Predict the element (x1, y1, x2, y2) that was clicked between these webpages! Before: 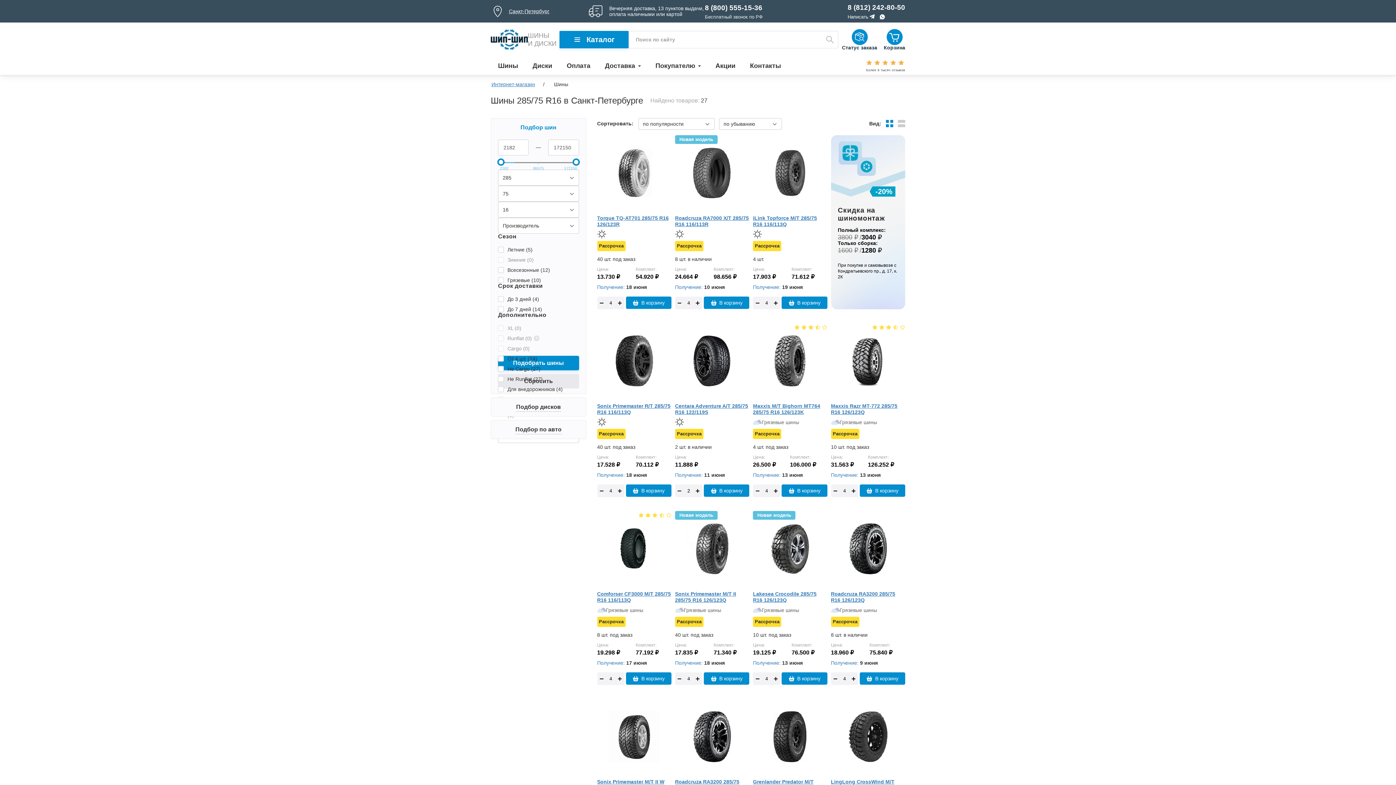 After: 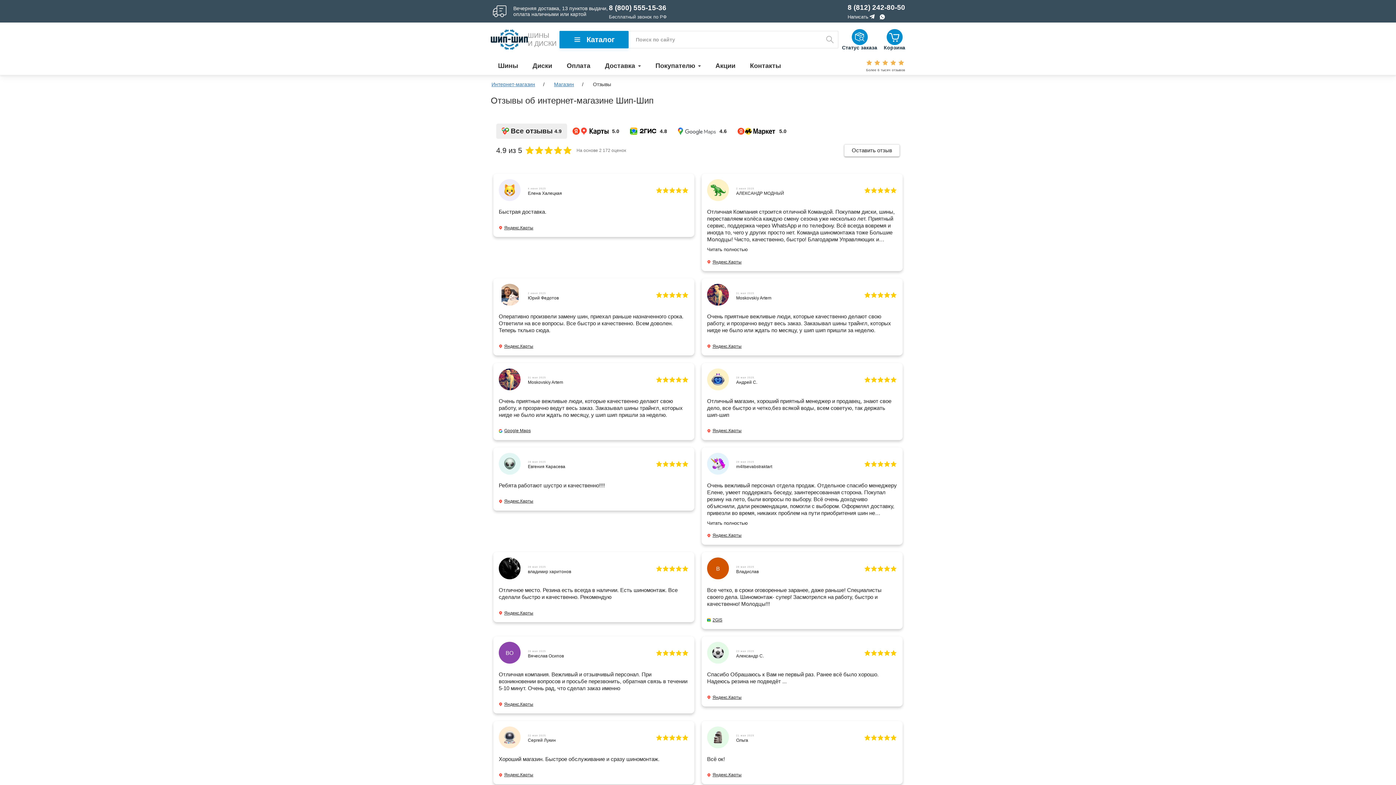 Action: label: Более 6 тысяч отзывов bbox: (866, 58, 905, 73)